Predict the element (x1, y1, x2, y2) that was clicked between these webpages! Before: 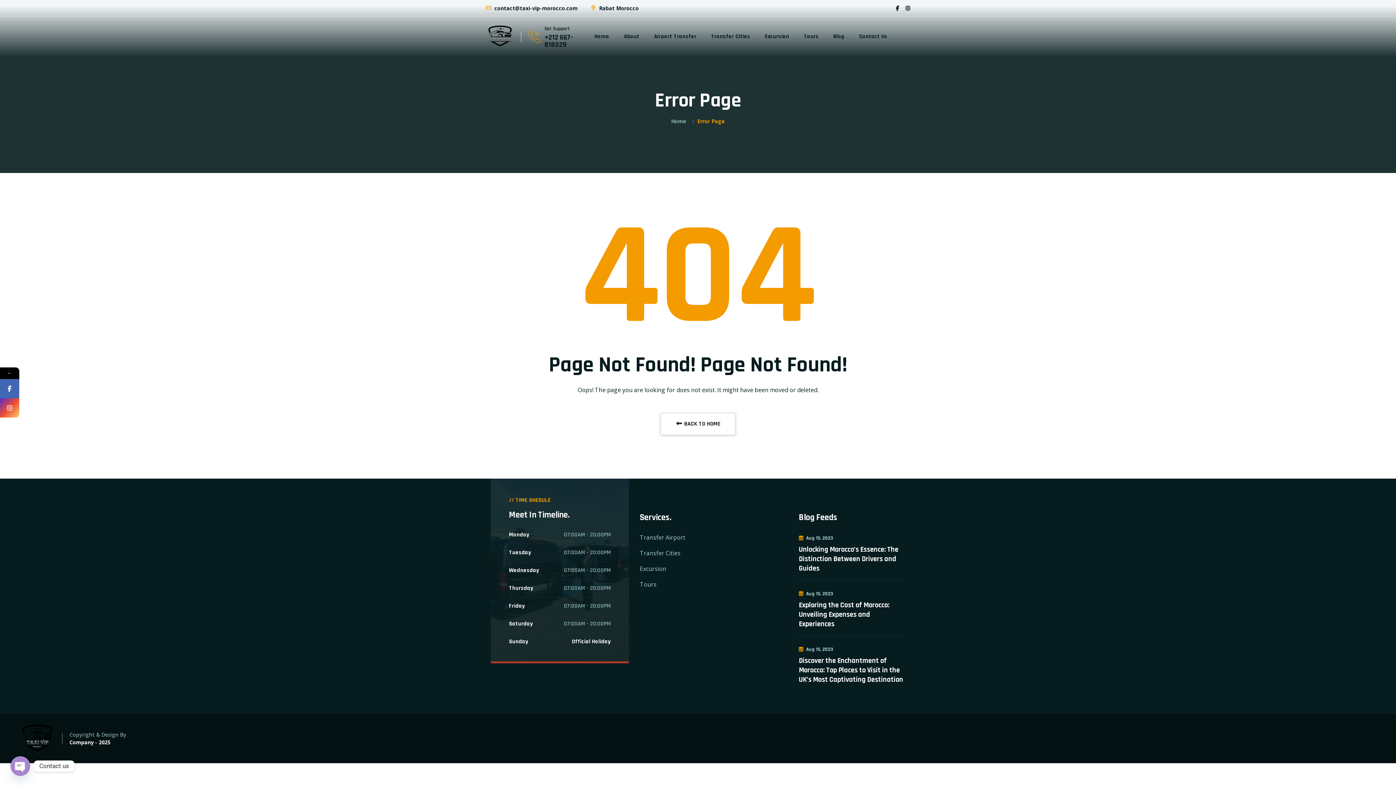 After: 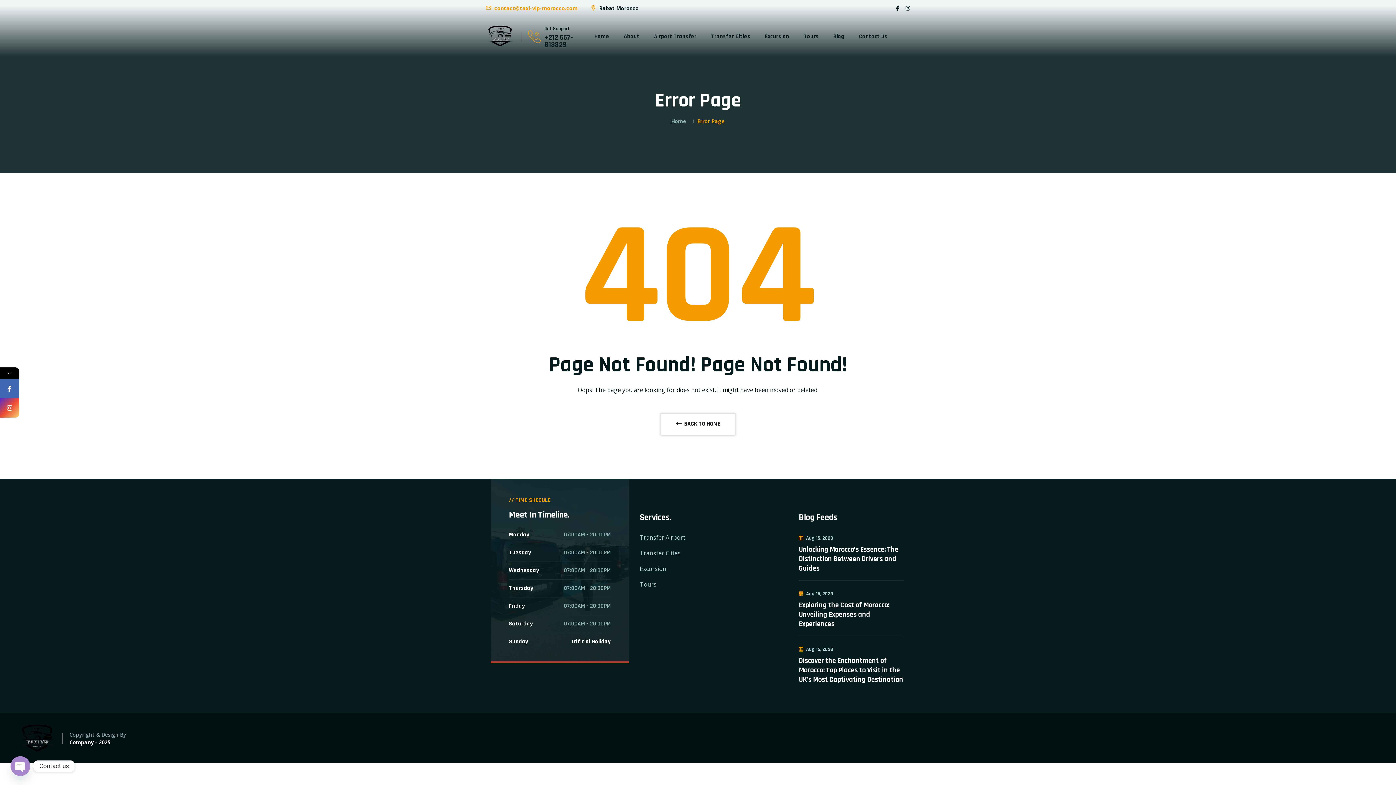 Action: bbox: (485, 4, 577, 11) label:  contact@taxi-vip-morocco.com